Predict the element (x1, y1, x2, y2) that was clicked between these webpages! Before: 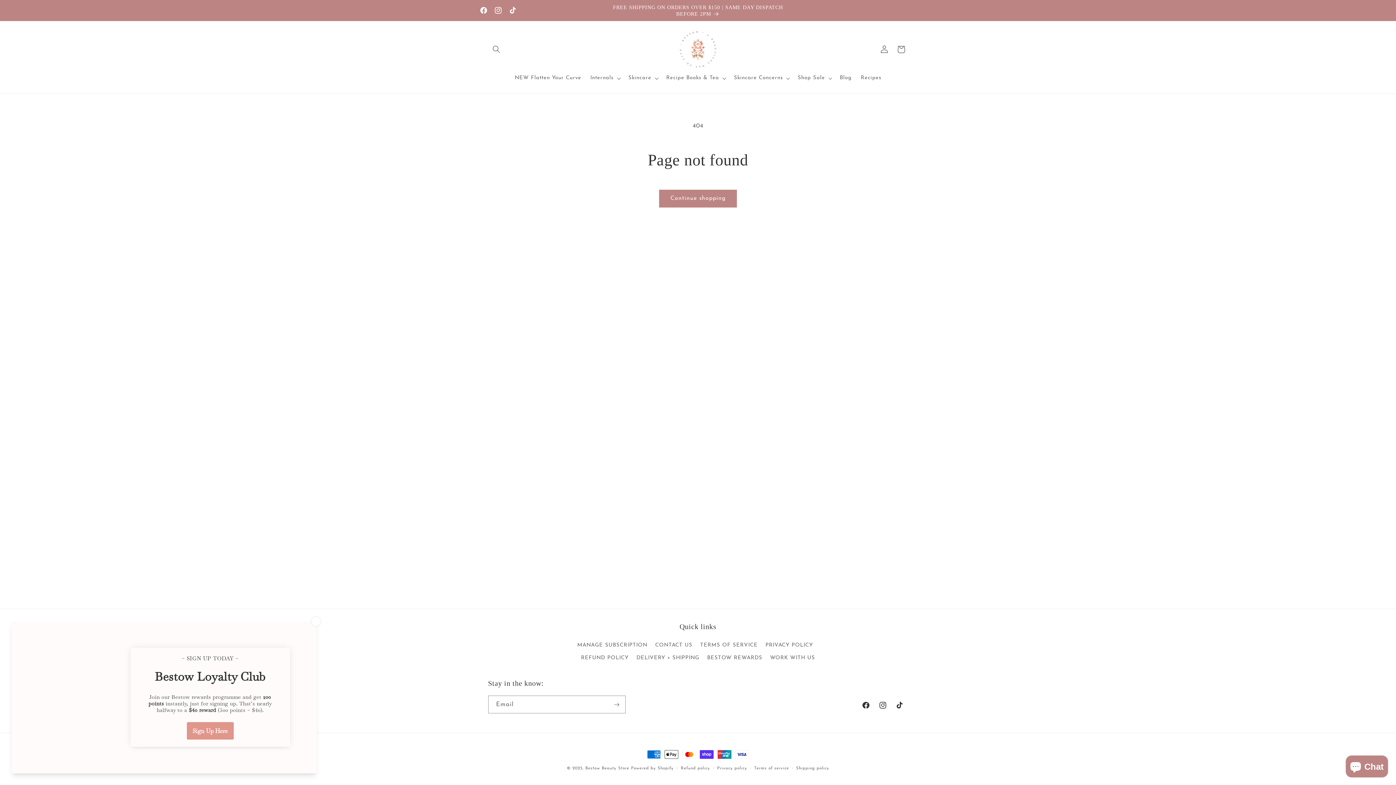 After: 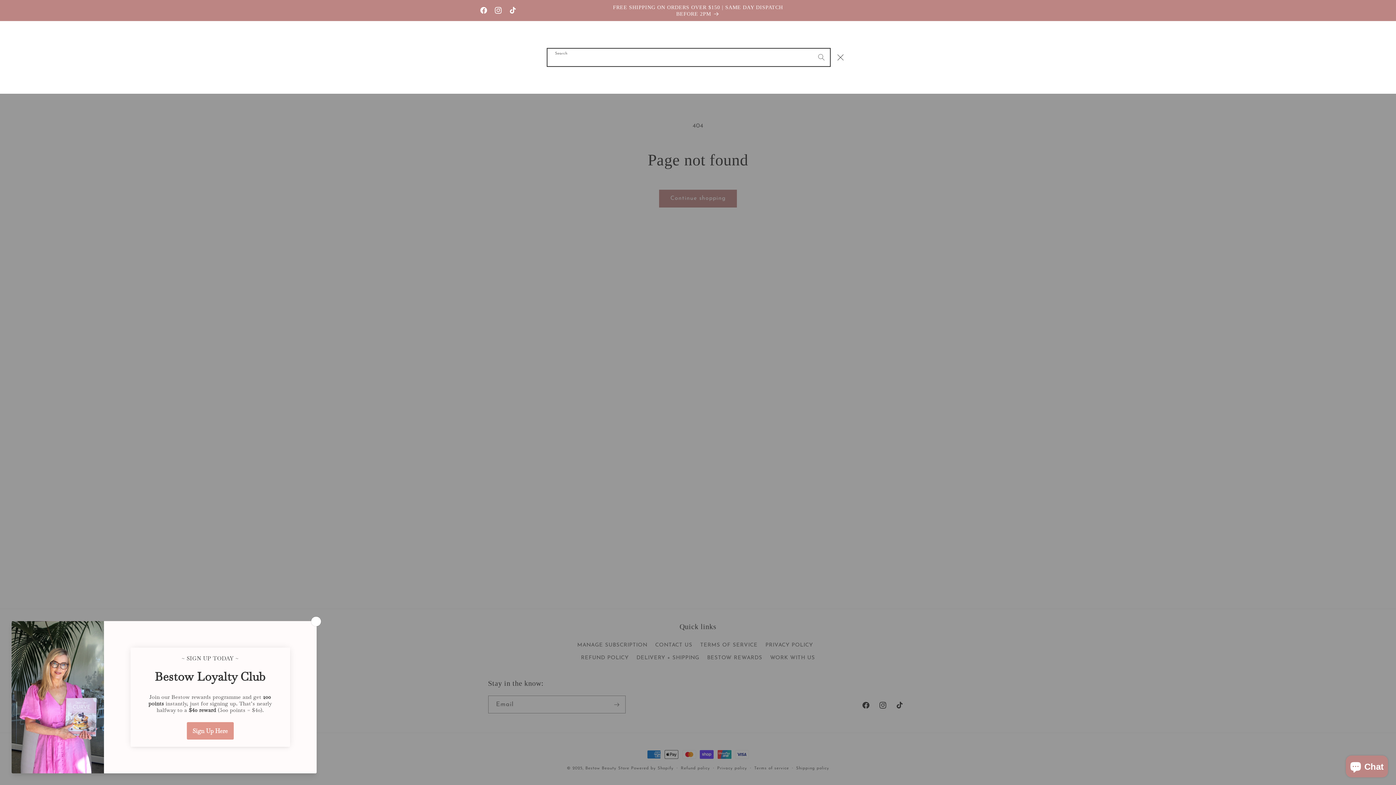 Action: bbox: (488, 41, 504, 57) label: Search